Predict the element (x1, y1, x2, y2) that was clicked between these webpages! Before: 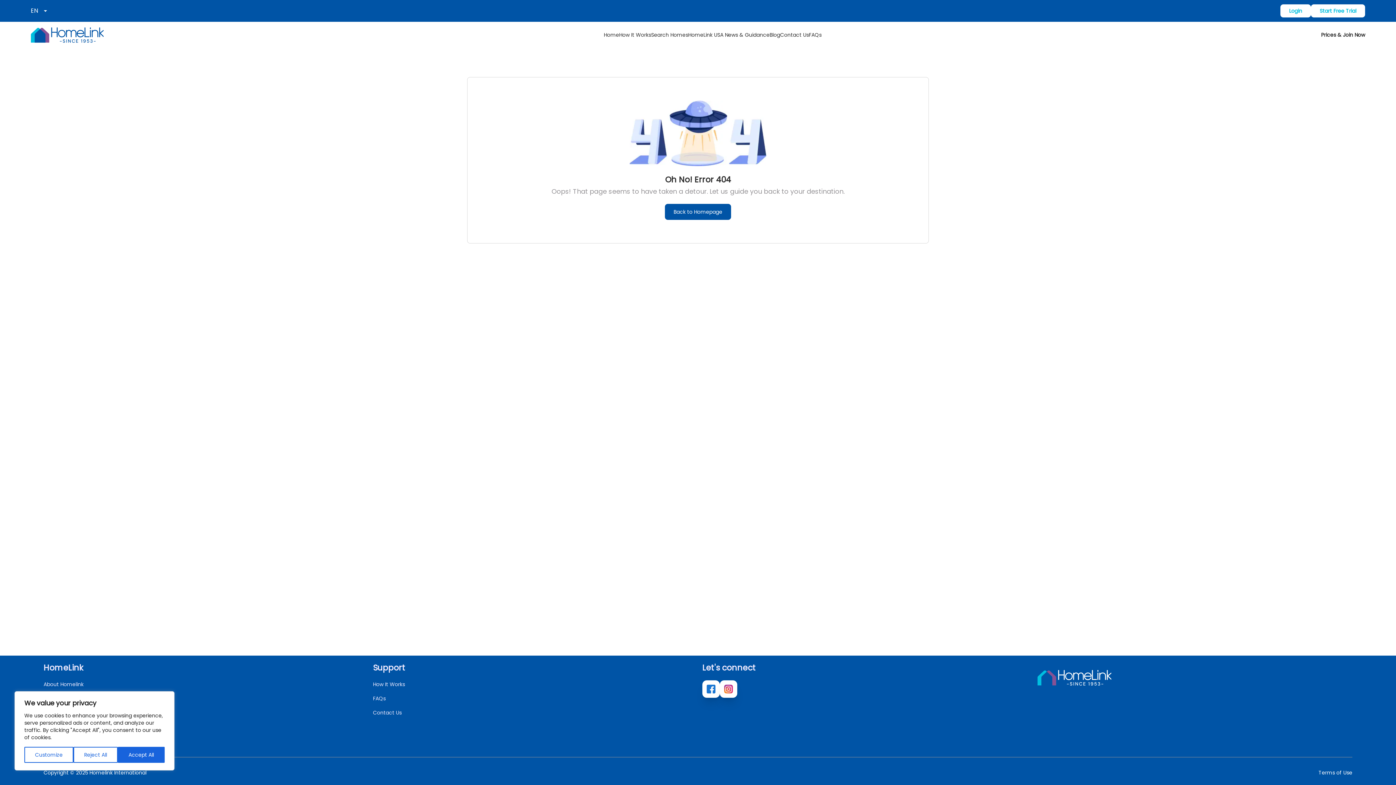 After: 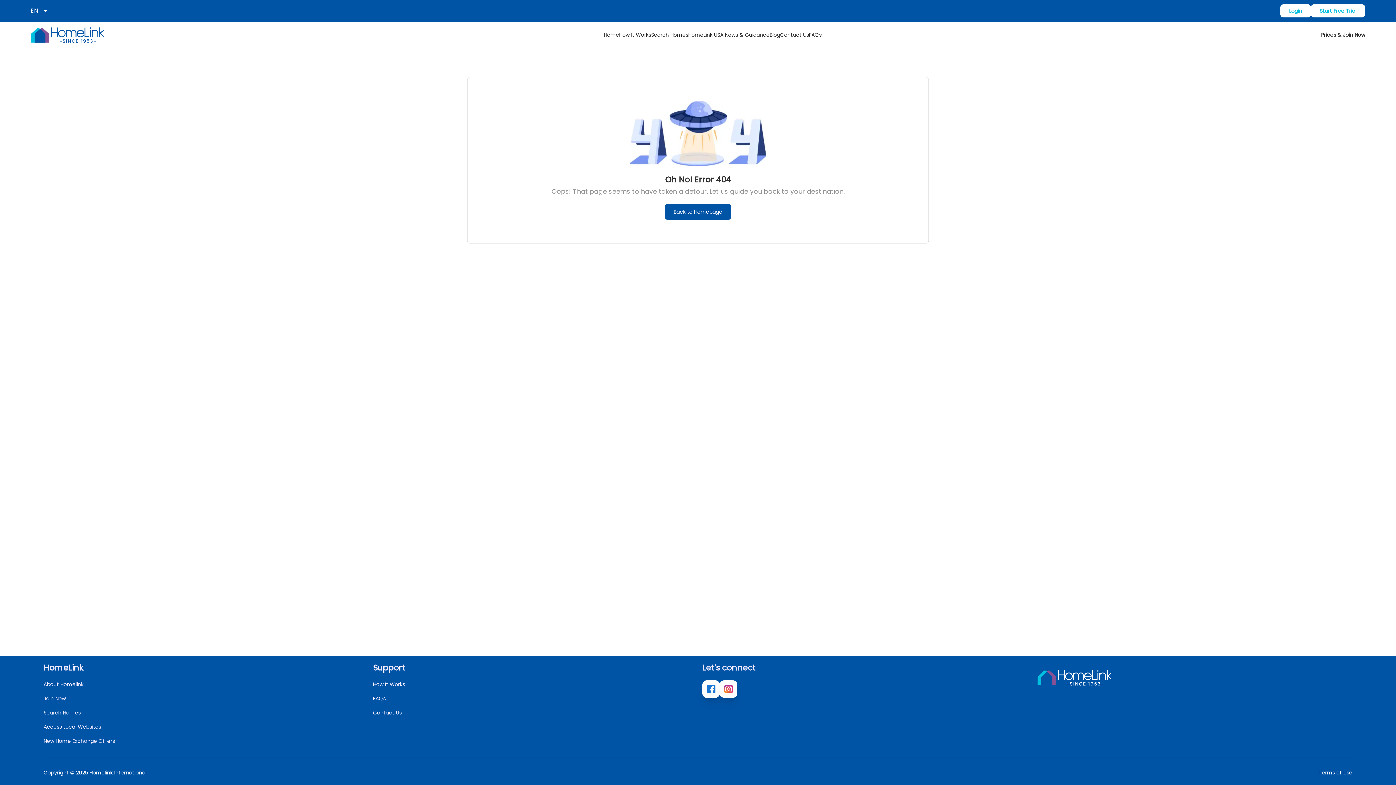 Action: label: Reject All bbox: (73, 747, 117, 763)